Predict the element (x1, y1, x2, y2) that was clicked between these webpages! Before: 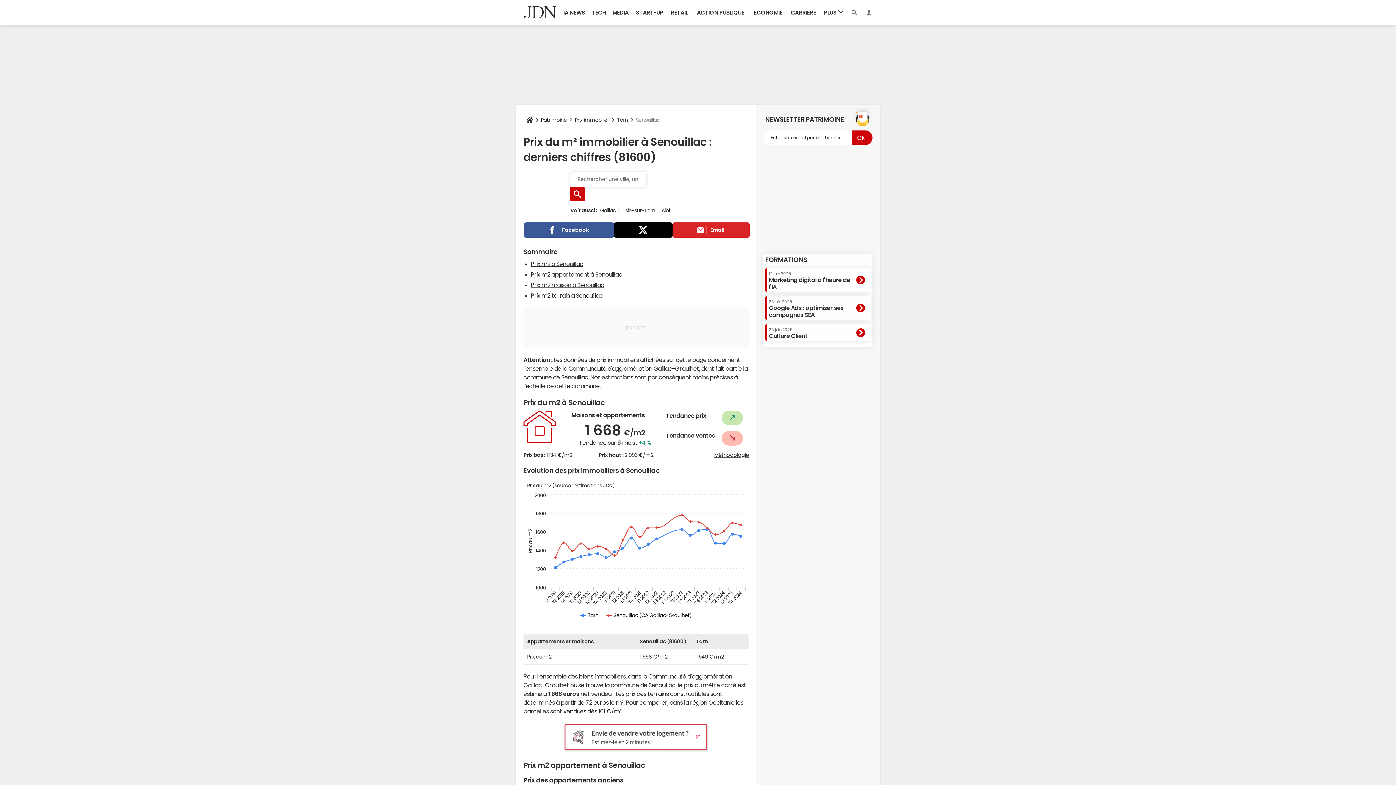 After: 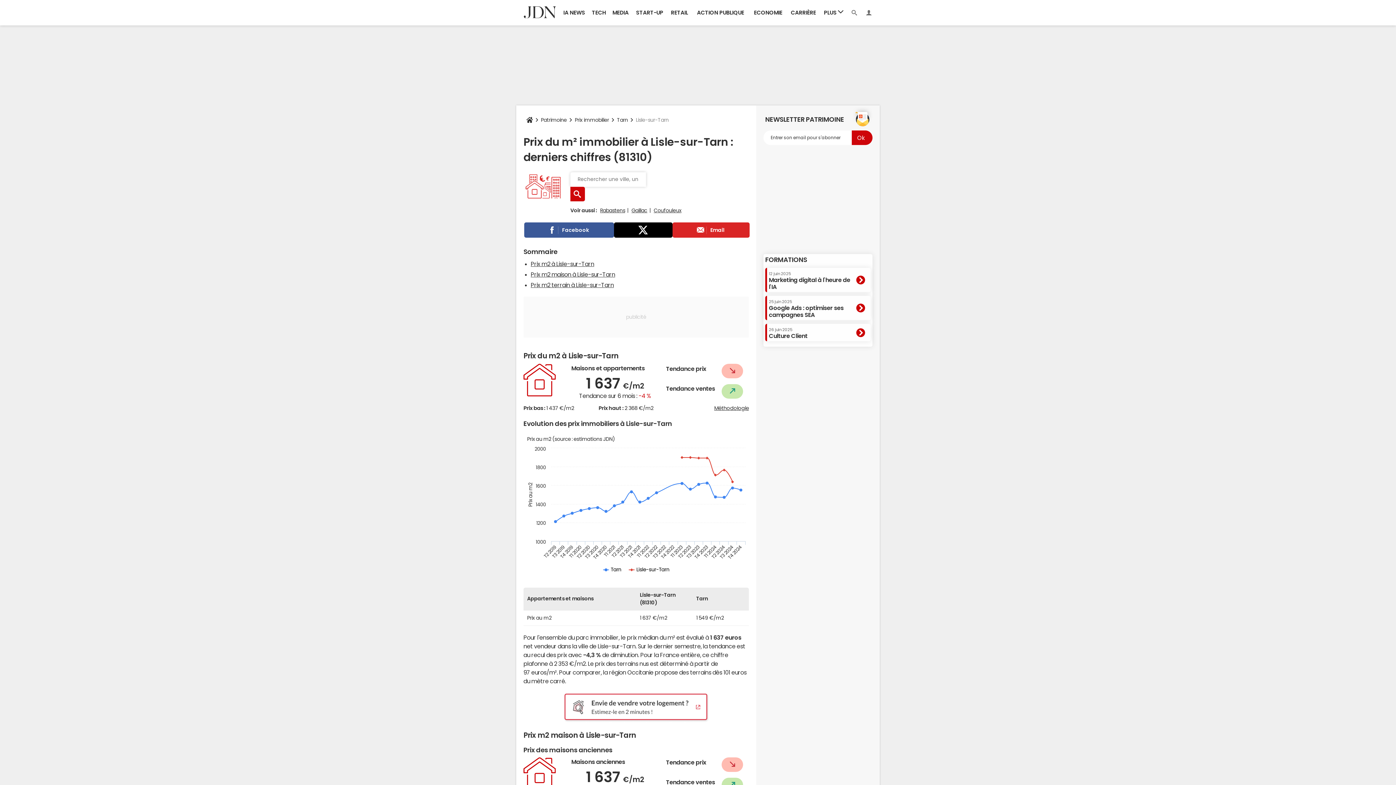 Action: label: Lisle-sur-Tarn bbox: (622, 208, 655, 213)